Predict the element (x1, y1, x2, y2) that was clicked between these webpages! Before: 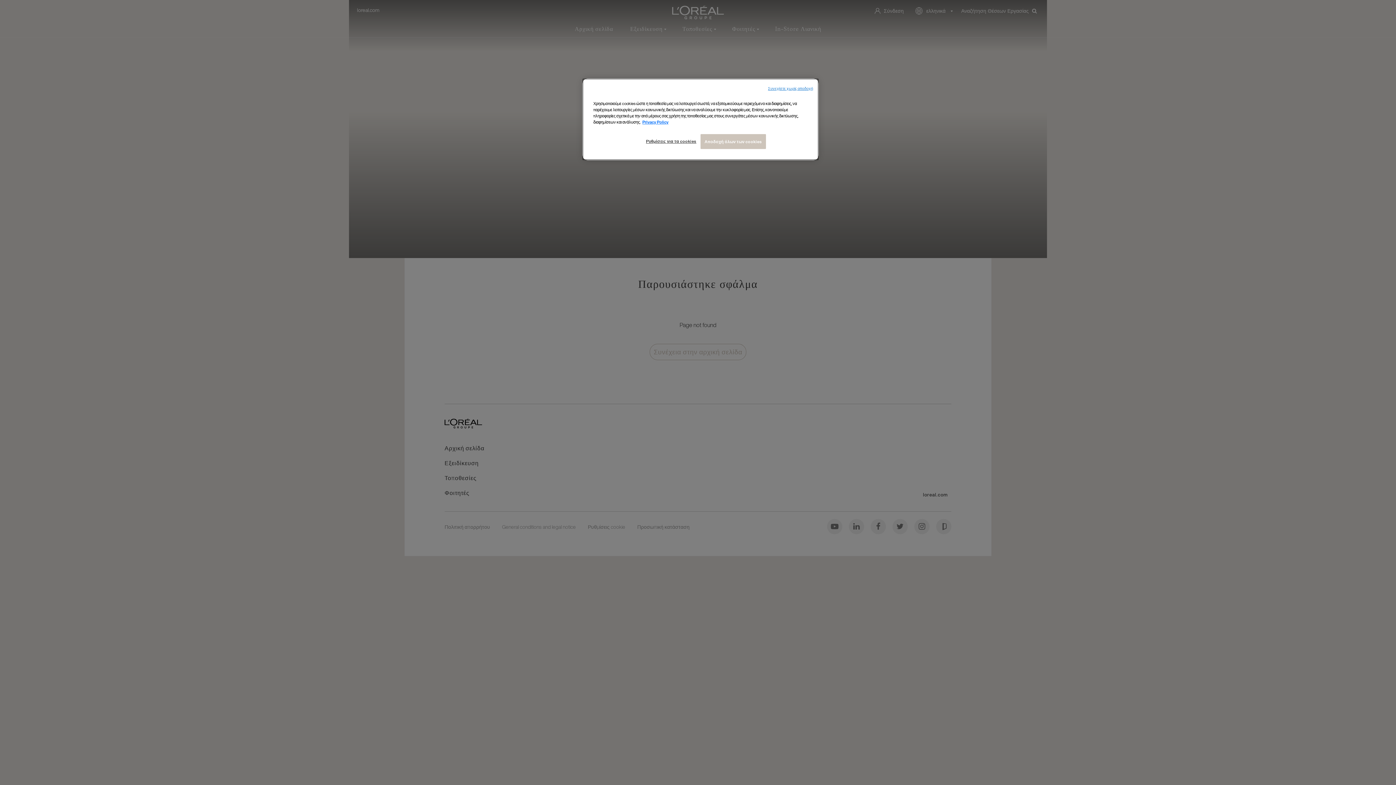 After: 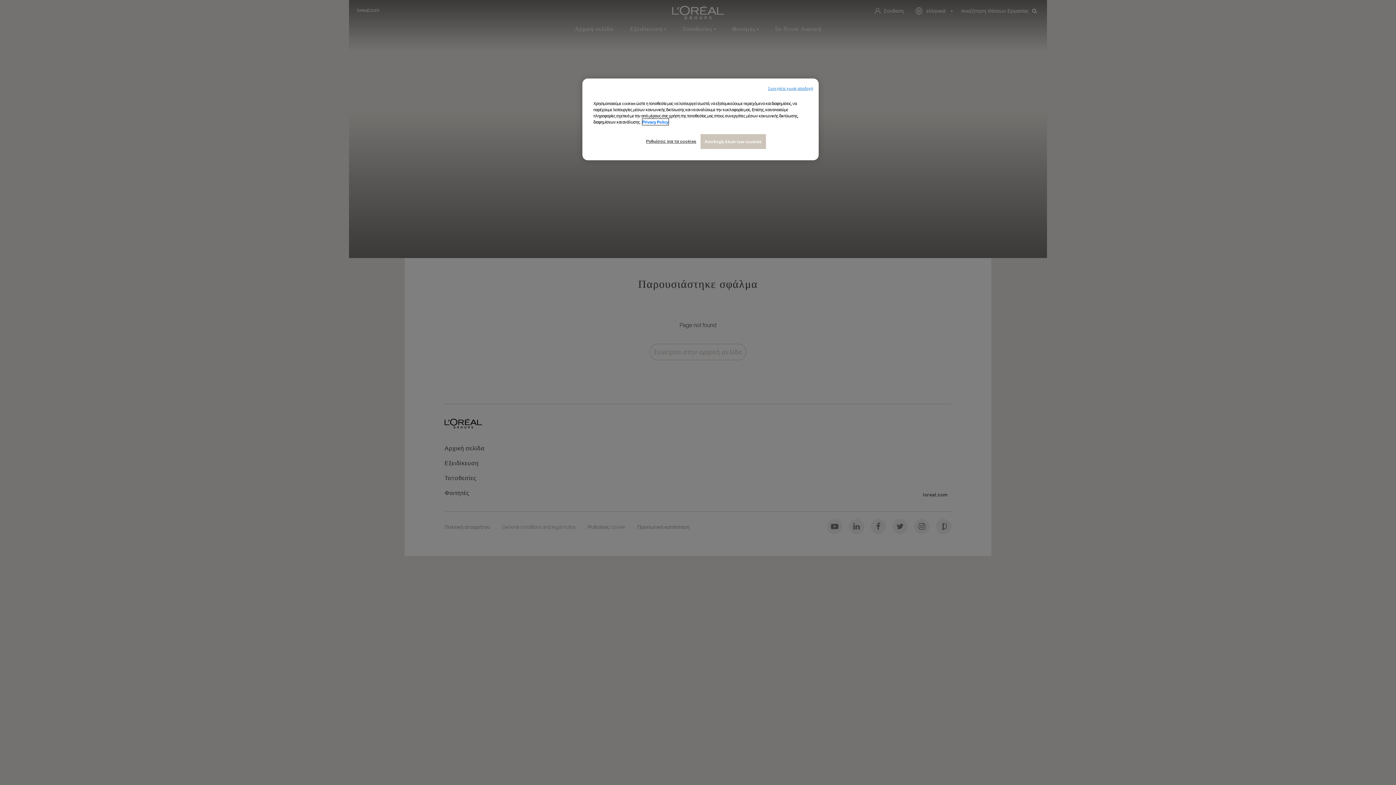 Action: bbox: (642, 118, 668, 125) label: Περισσότερες πληροφορίες σχετικά με το απόρρητό σας, ανοίγει σε νέα καρτέλα